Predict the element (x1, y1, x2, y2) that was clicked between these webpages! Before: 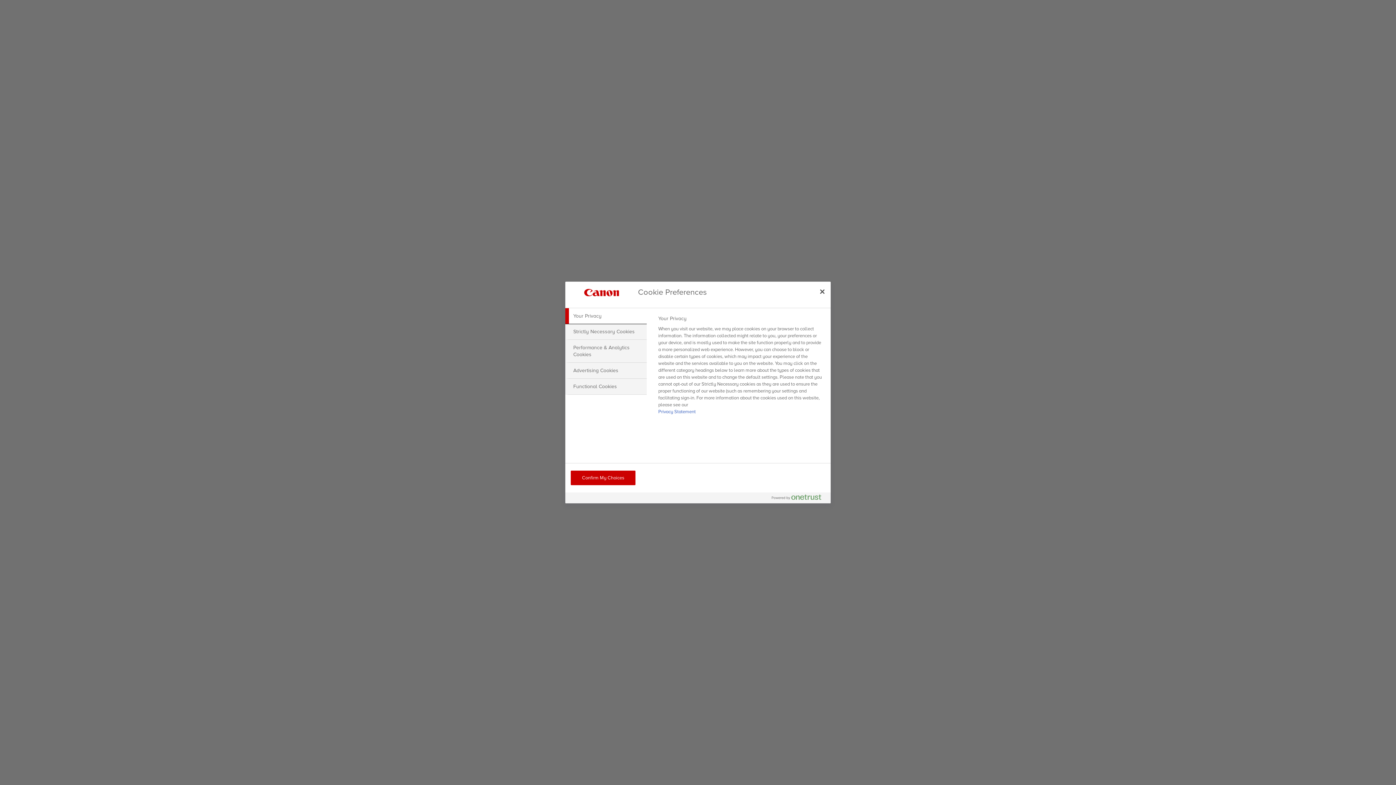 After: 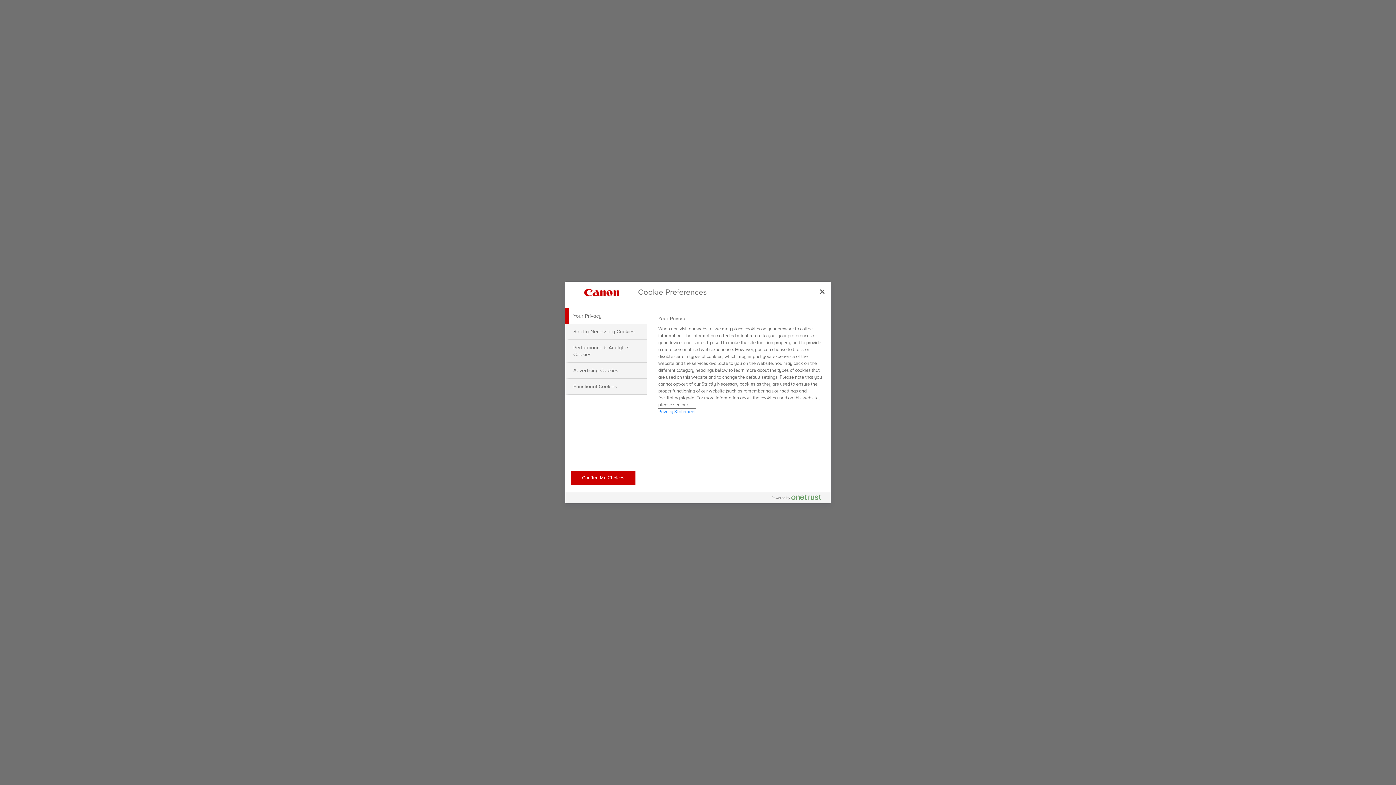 Action: label: More information about your privacy, opens in a new tab bbox: (658, 409, 695, 414)